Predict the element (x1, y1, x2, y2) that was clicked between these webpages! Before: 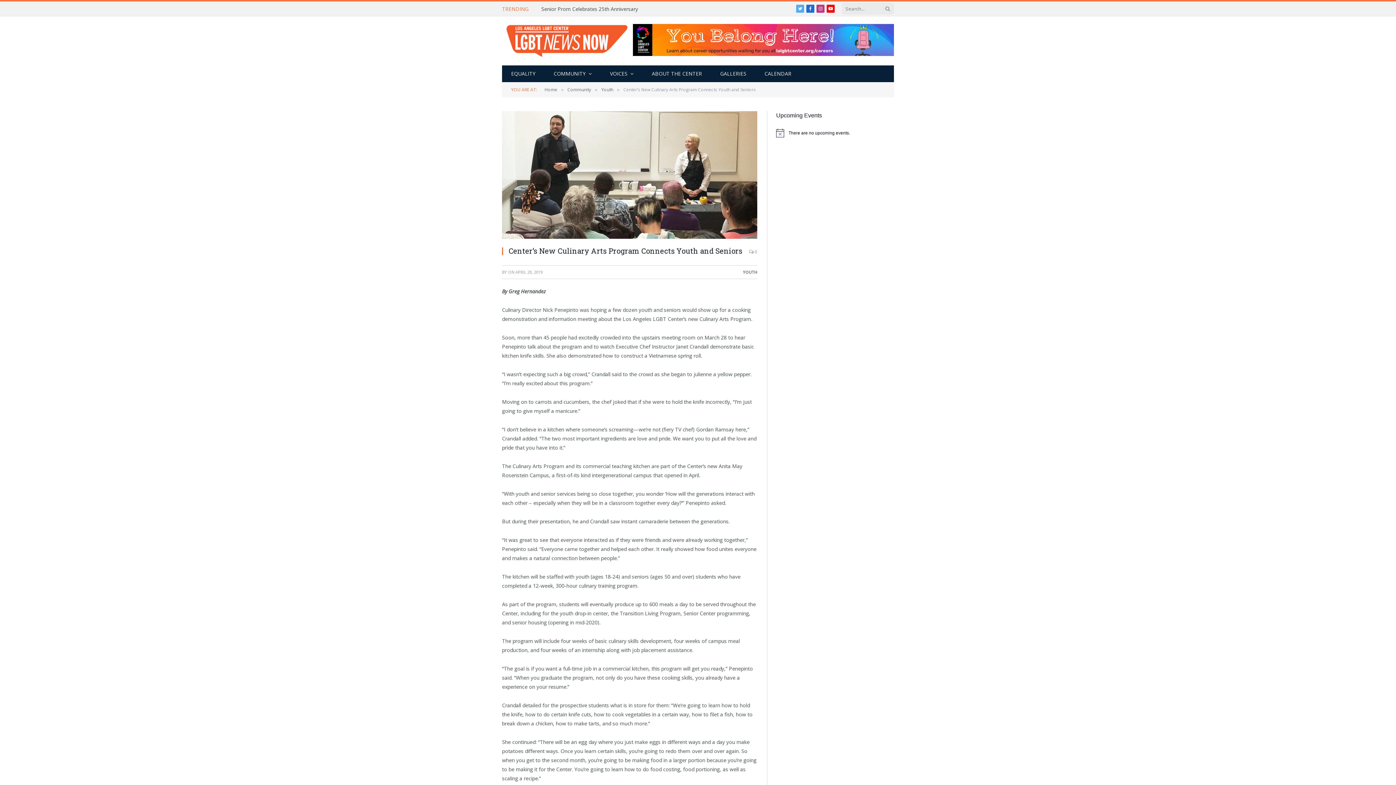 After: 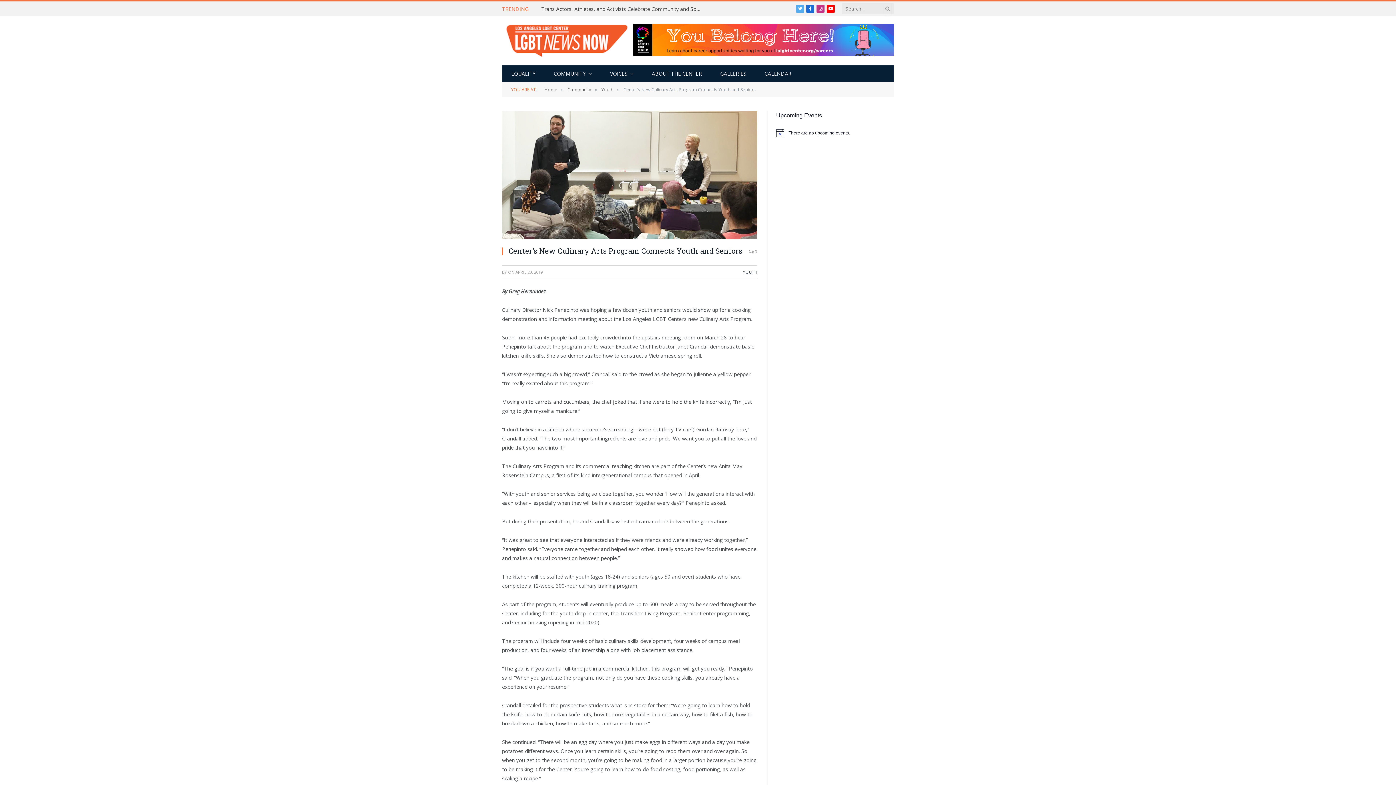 Action: bbox: (633, 51, 894, 57)